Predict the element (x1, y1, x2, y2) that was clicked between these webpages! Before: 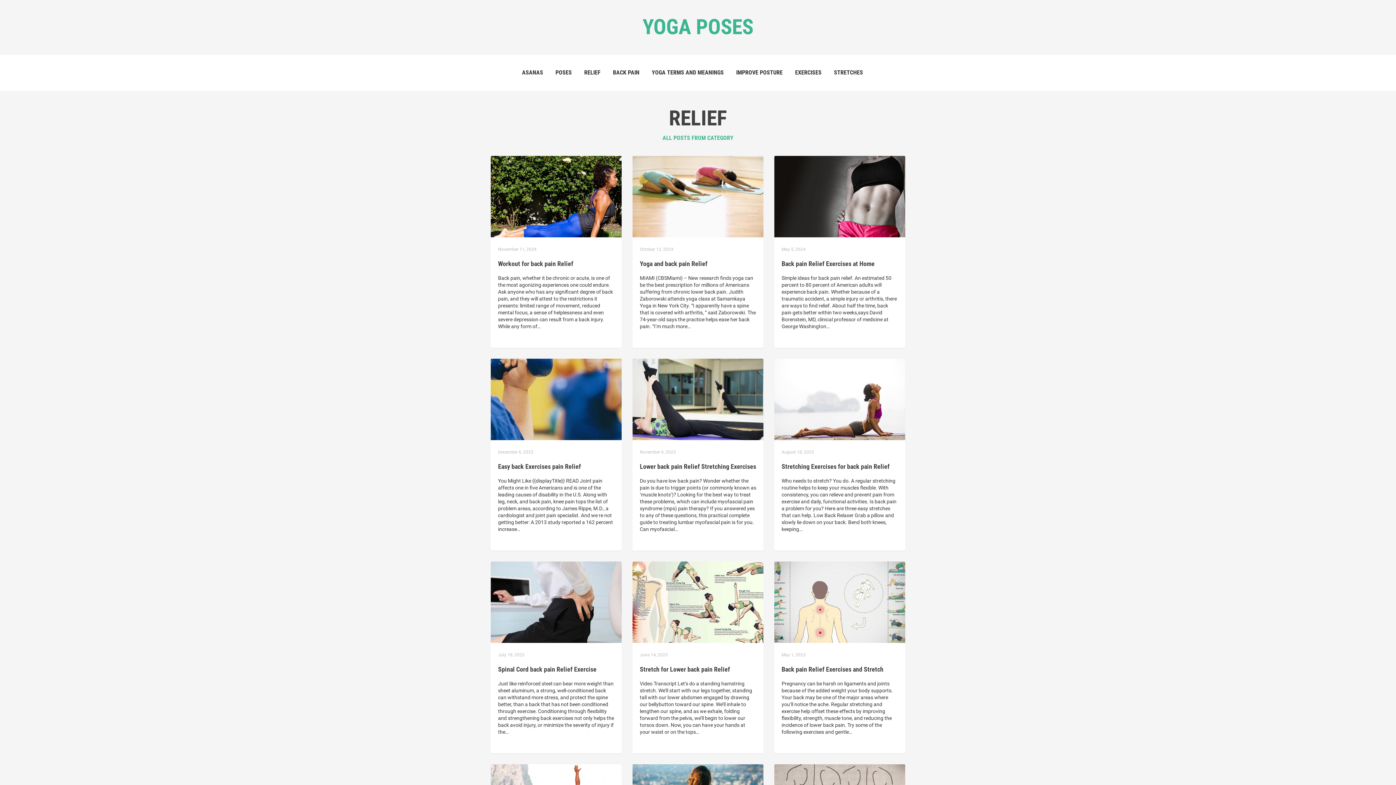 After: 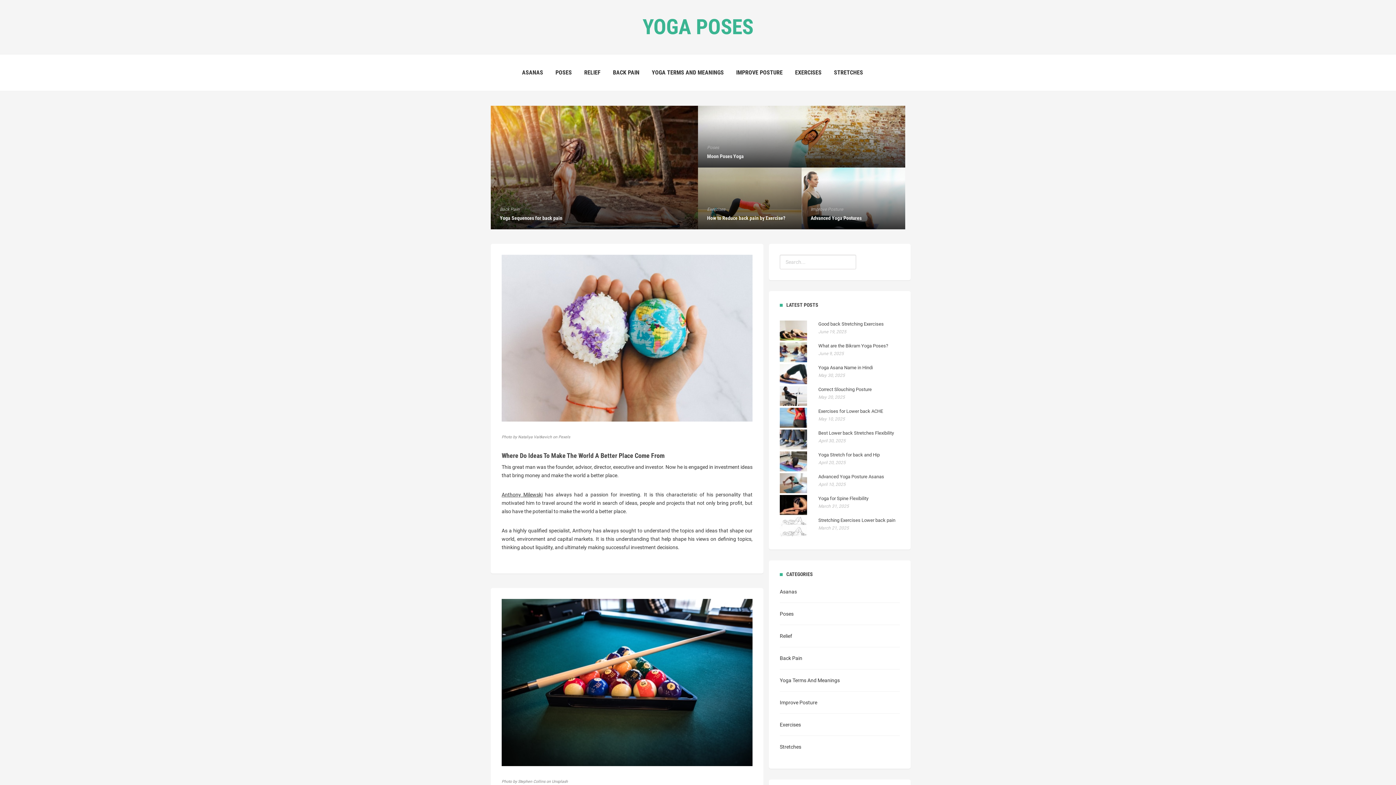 Action: bbox: (0, 14, 1396, 39) label: YOGA POSES